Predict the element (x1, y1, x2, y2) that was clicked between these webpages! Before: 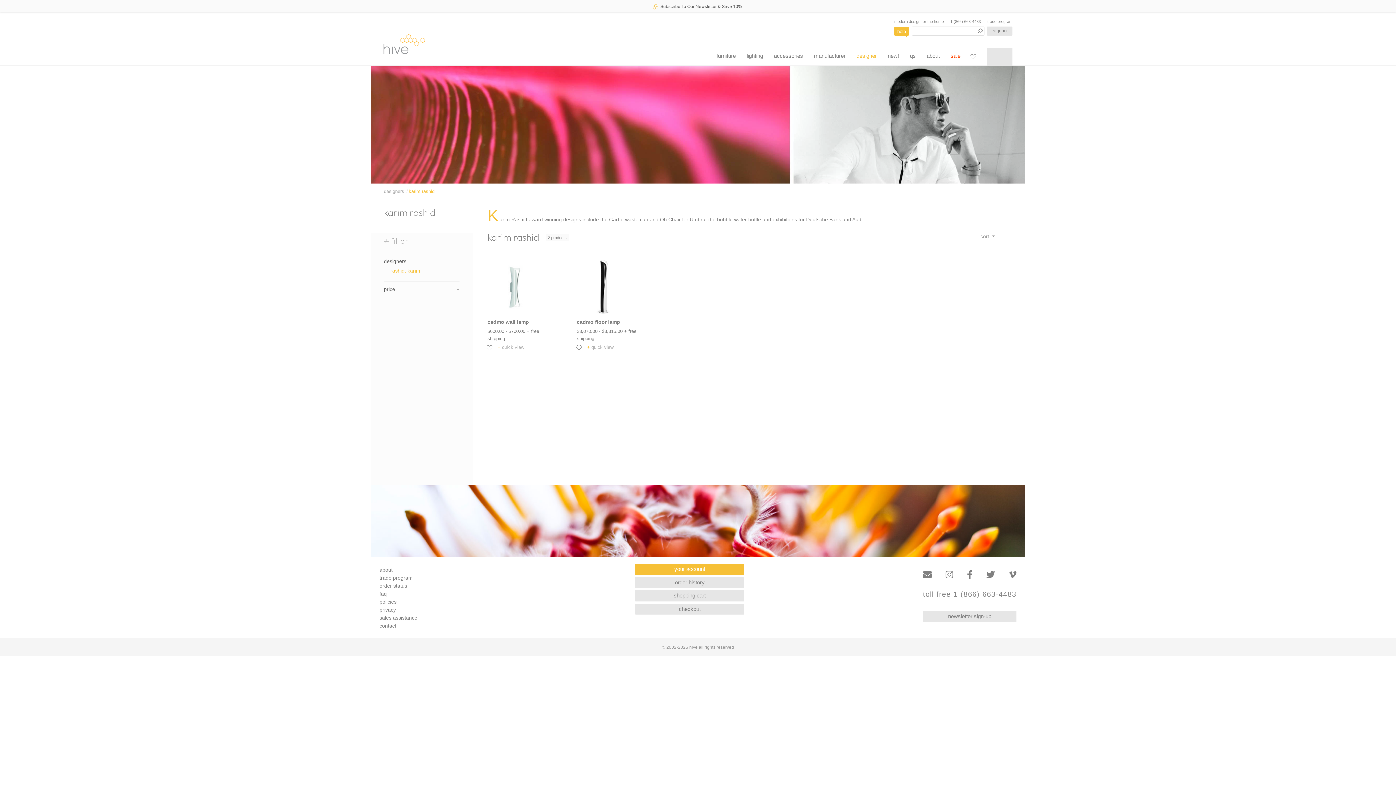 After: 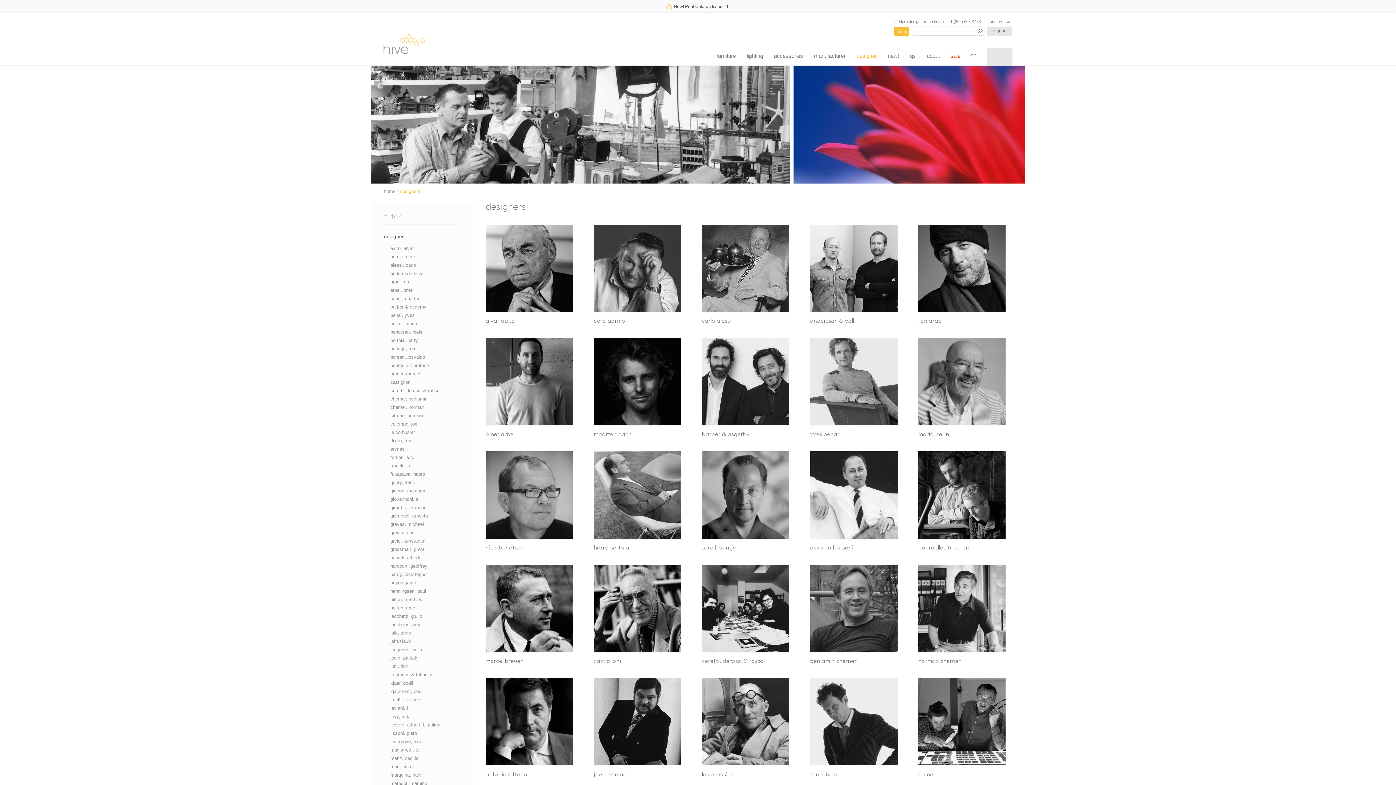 Action: label: designers bbox: (384, 258, 459, 265)